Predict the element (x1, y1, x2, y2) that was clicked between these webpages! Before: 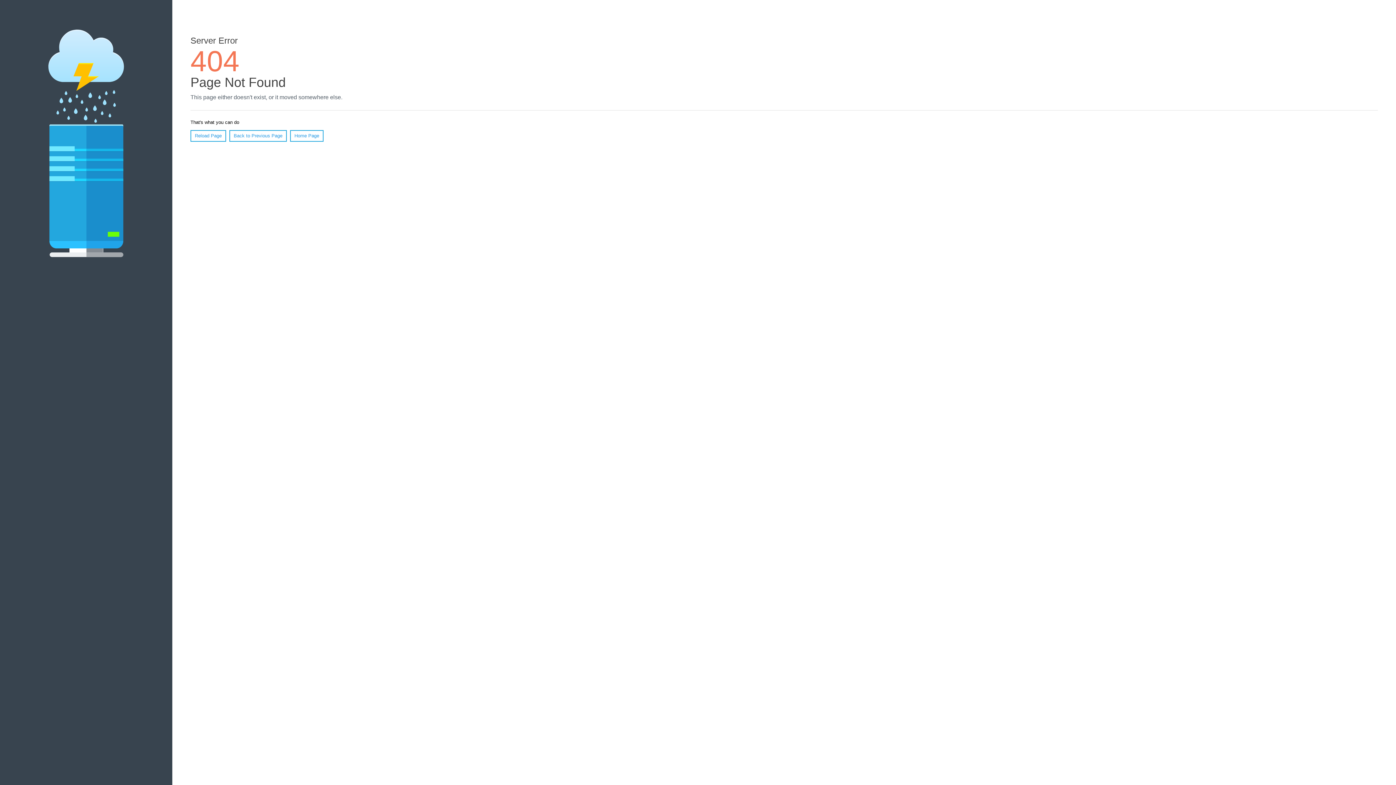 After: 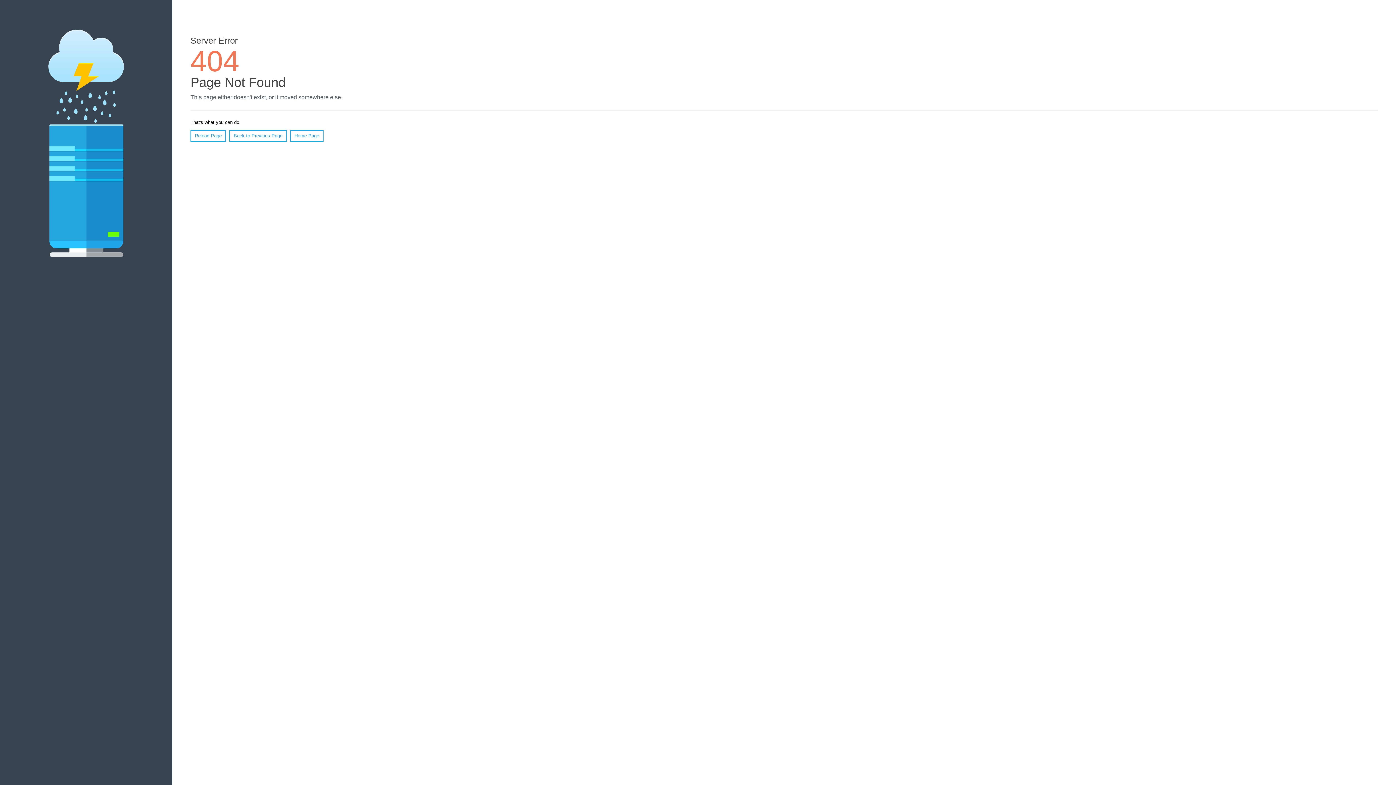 Action: label: Reload Page bbox: (190, 130, 226, 141)